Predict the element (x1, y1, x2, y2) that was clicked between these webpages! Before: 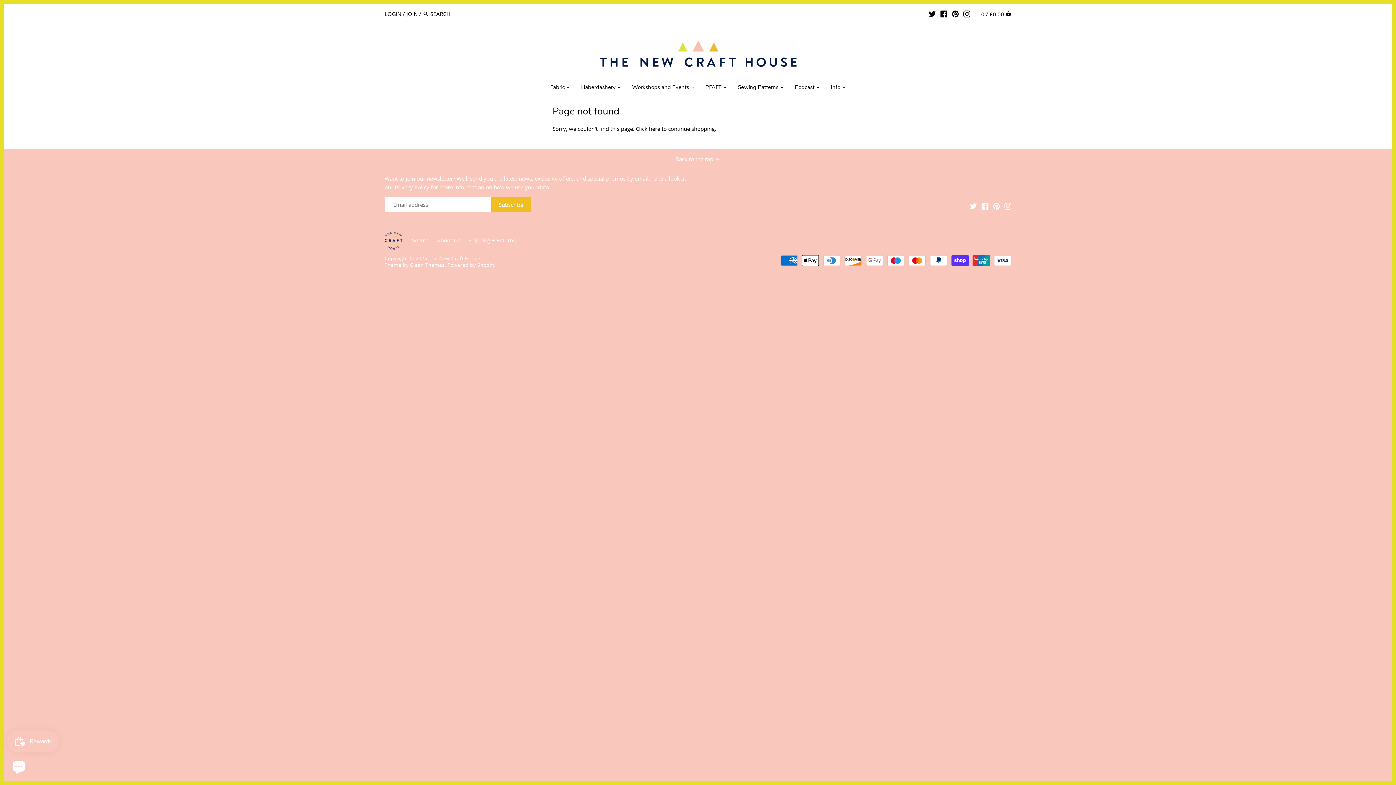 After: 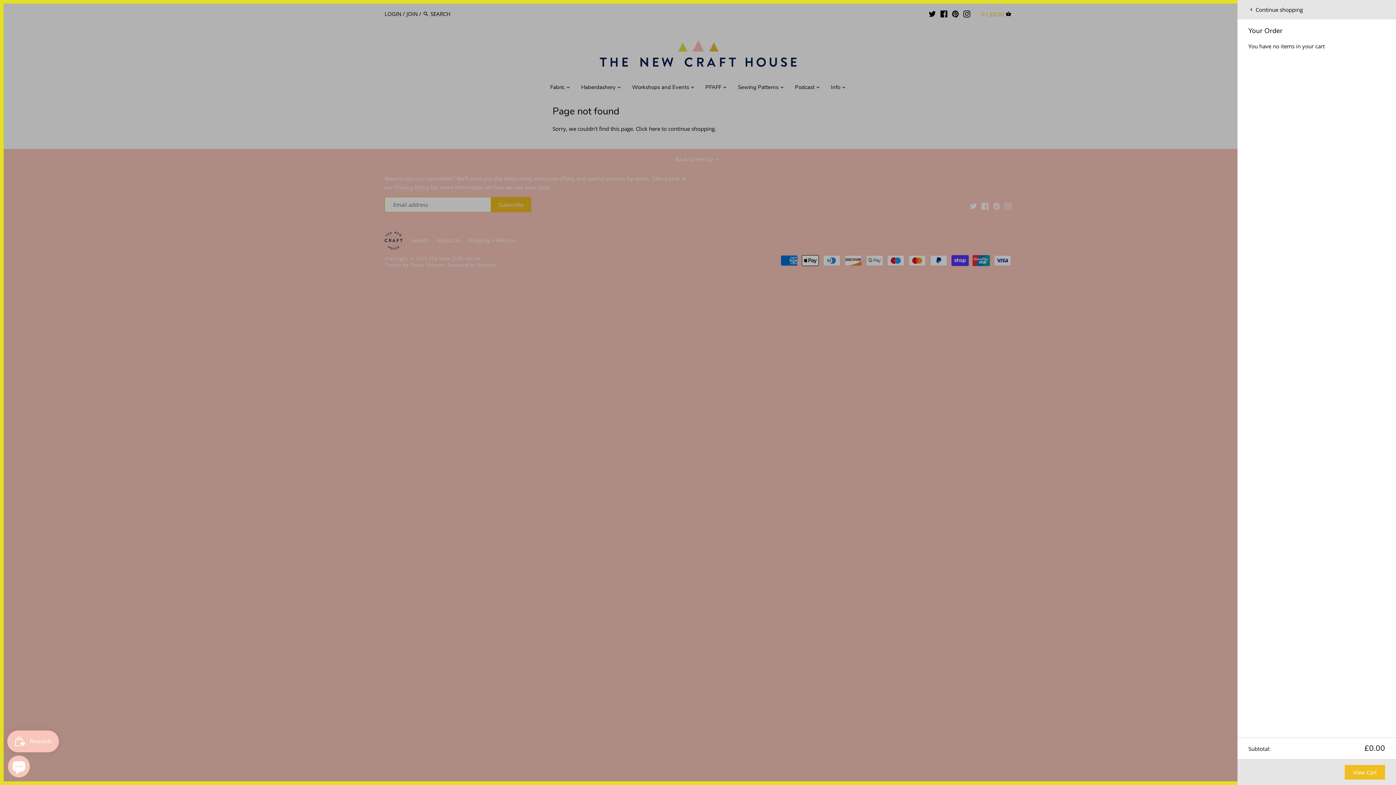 Action: label: 0 / £0.00  bbox: (981, 6, 1011, 20)